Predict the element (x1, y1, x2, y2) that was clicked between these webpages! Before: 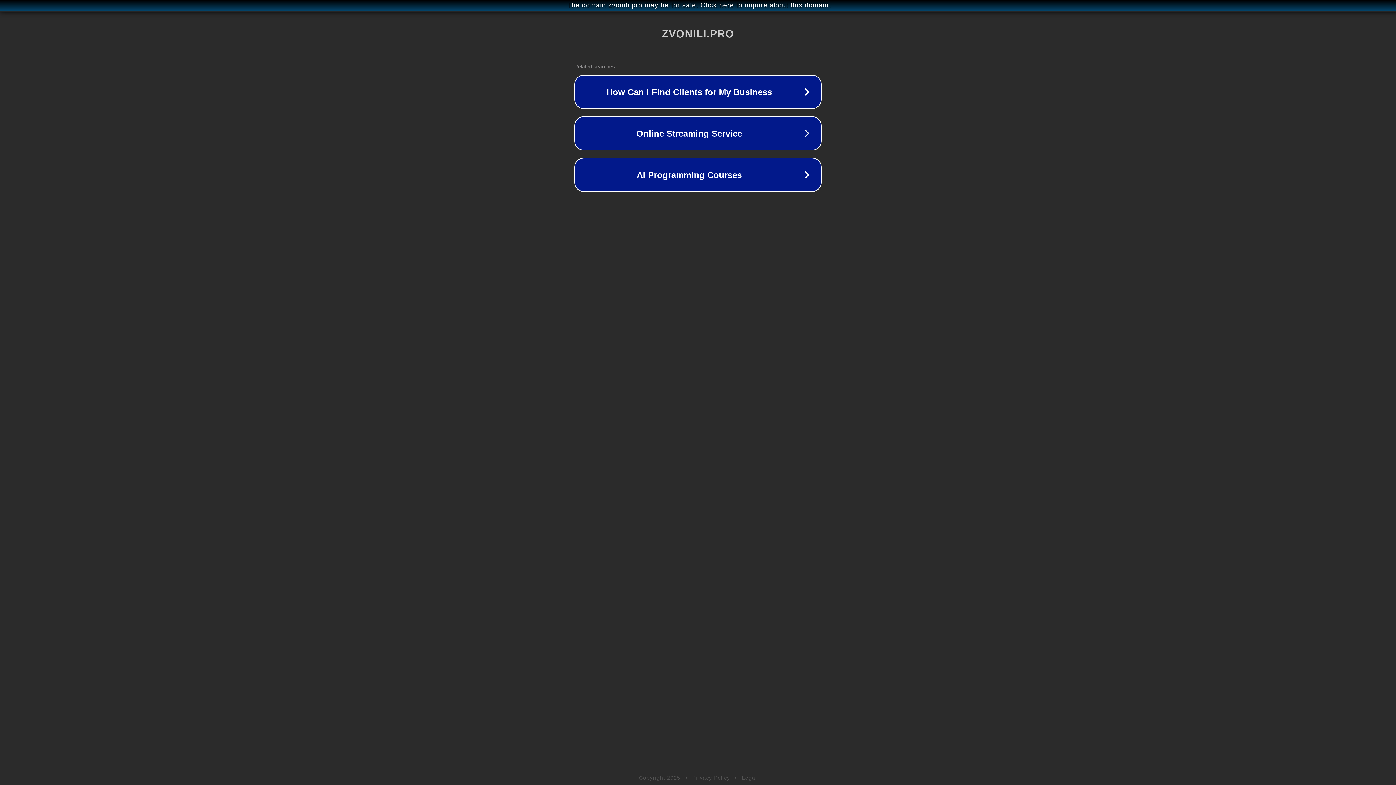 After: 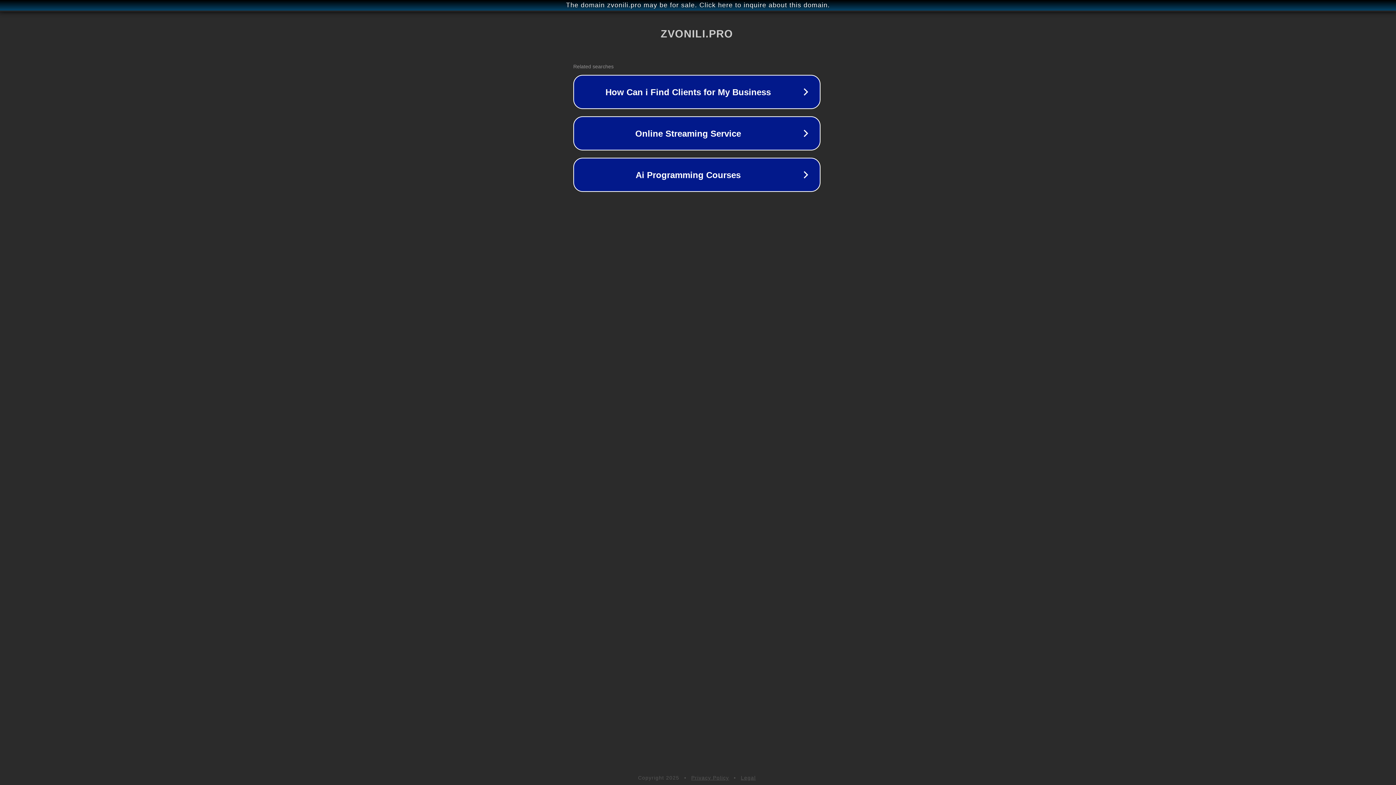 Action: label: The domain zvonili.pro may be for sale. Click here to inquire about this domain. bbox: (1, 1, 1397, 9)